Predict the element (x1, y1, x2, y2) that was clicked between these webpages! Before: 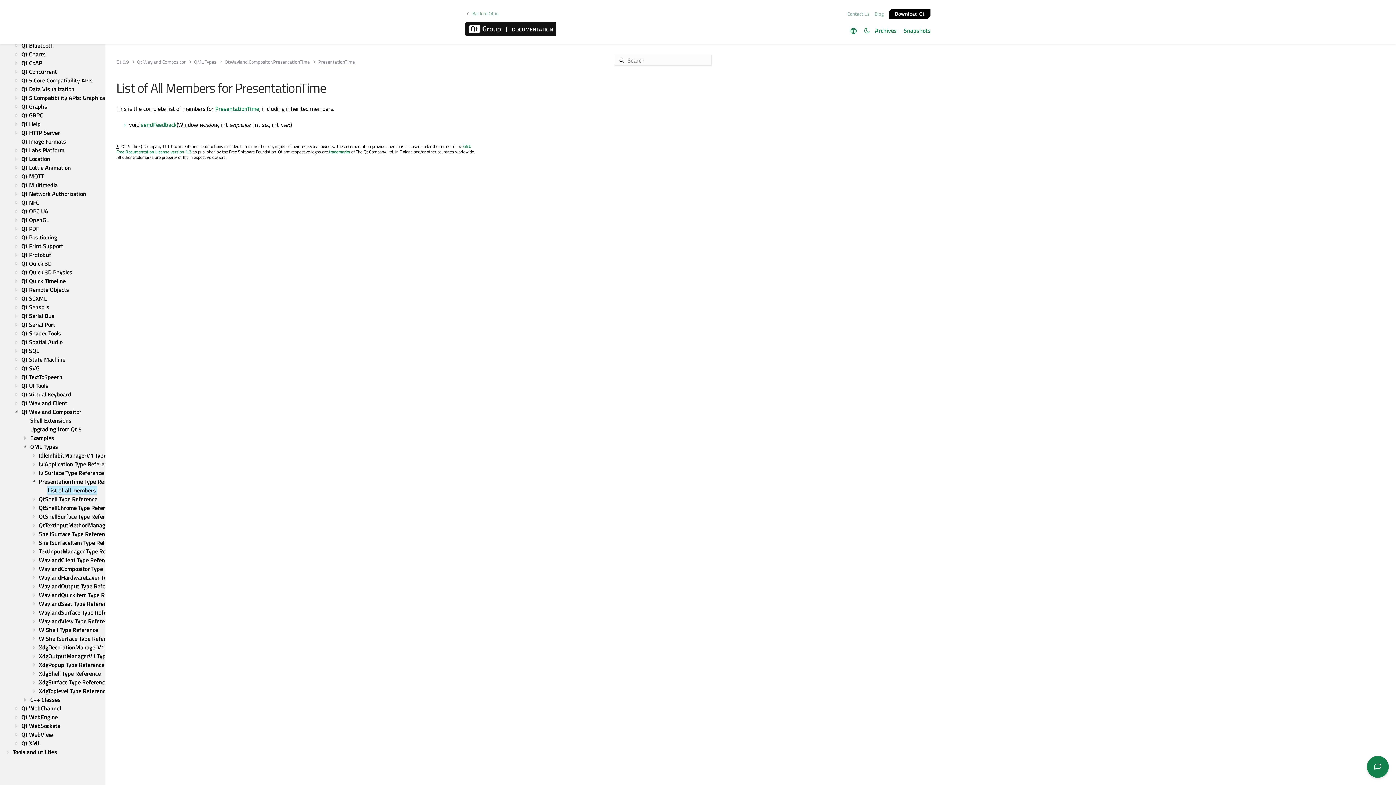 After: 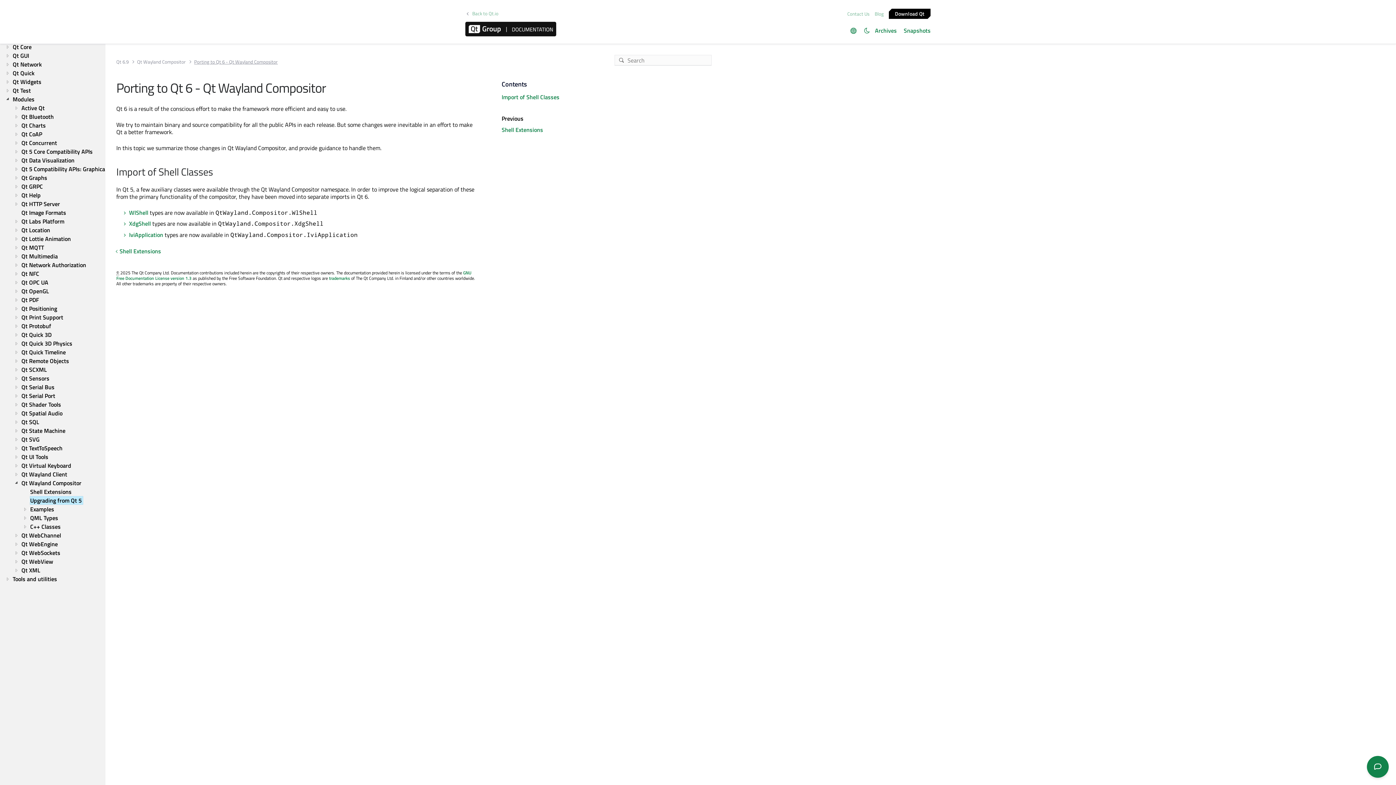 Action: bbox: (29, 425, 83, 433) label: Upgrading from Qt 5